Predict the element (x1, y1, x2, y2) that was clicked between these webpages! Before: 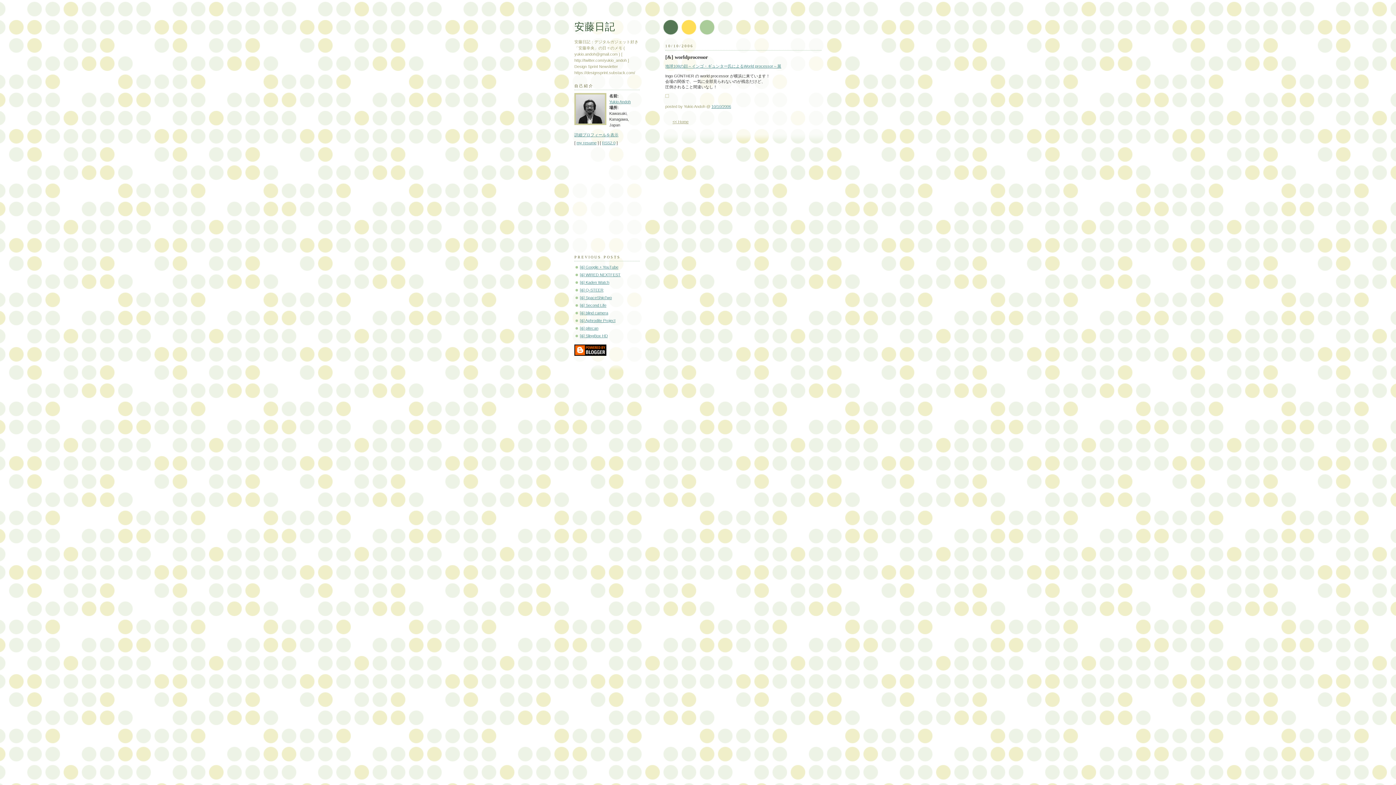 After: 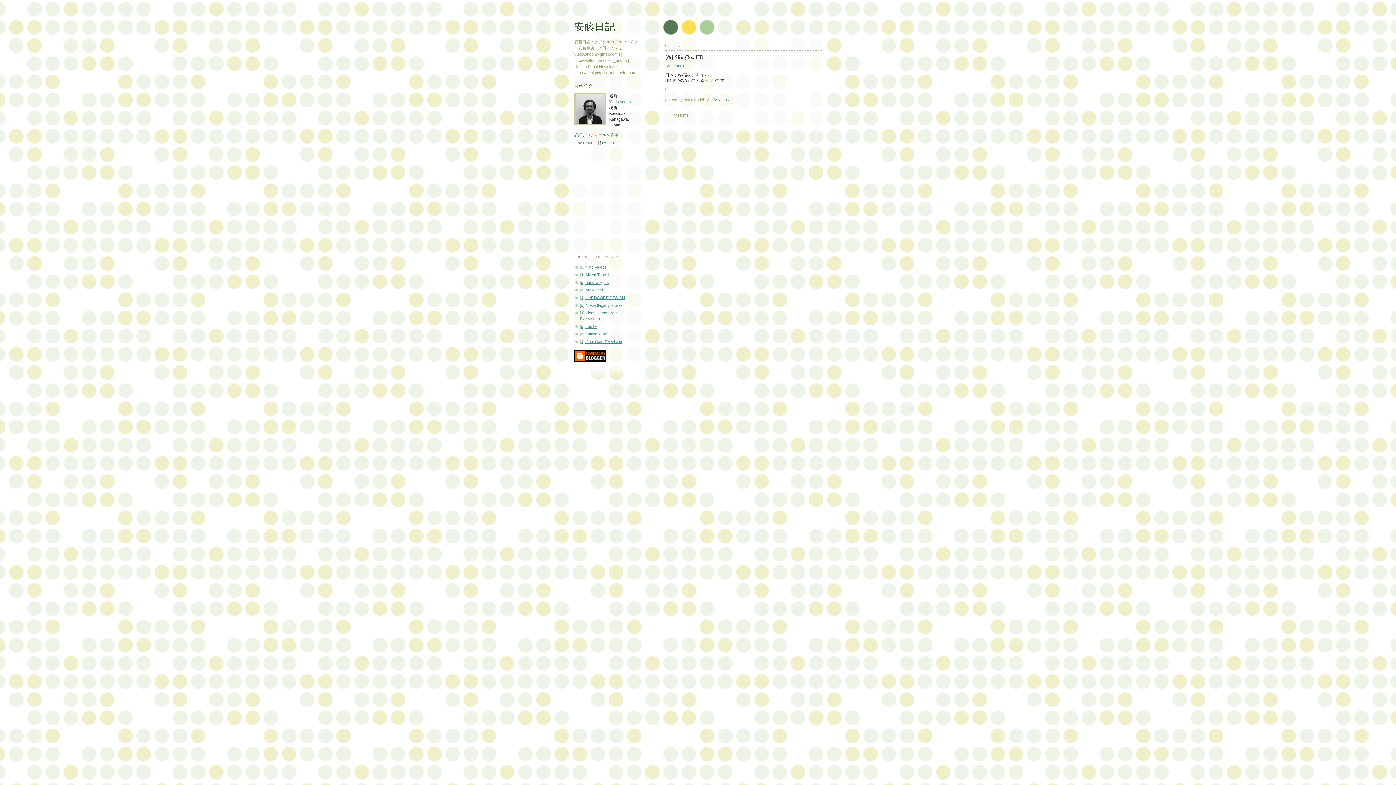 Action: bbox: (580, 333, 608, 338) label: [&] SlingBox HD